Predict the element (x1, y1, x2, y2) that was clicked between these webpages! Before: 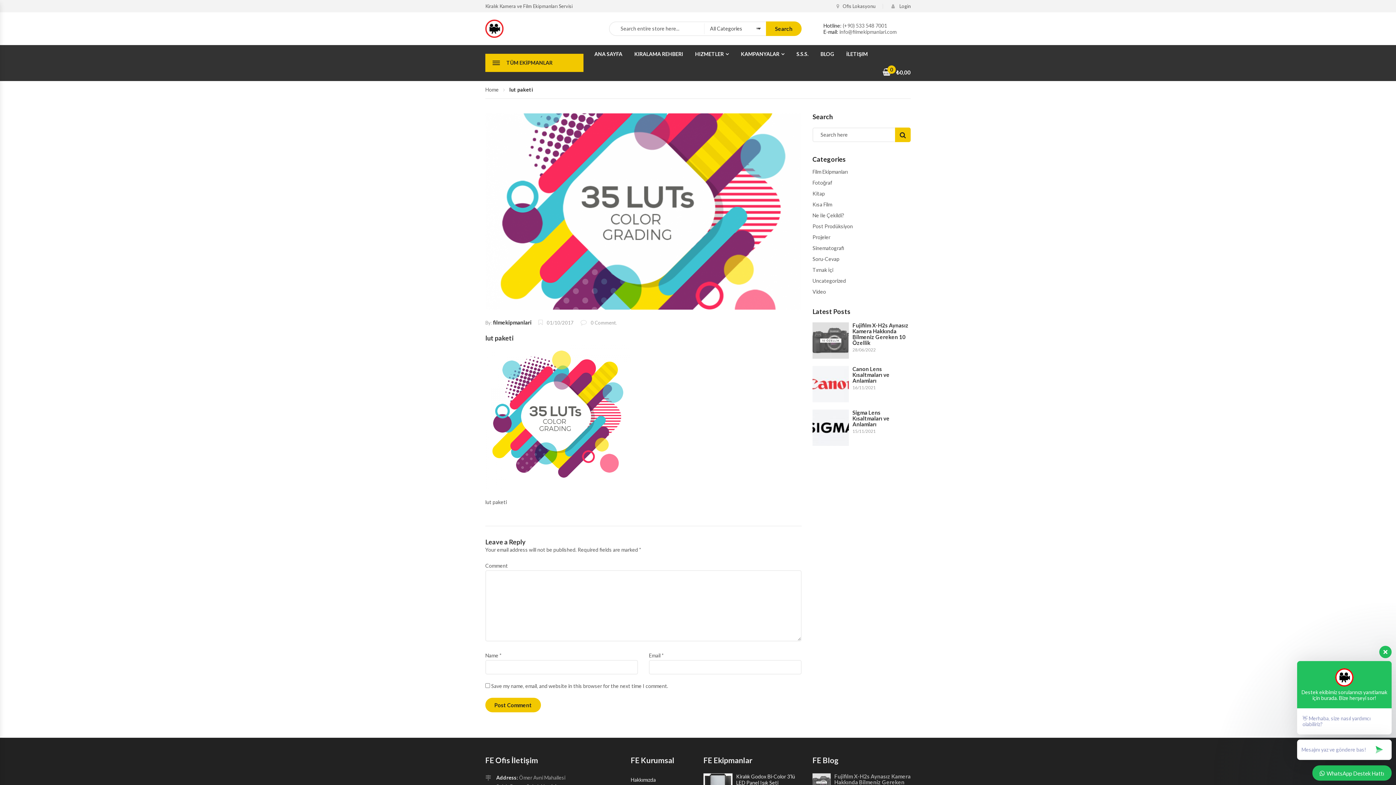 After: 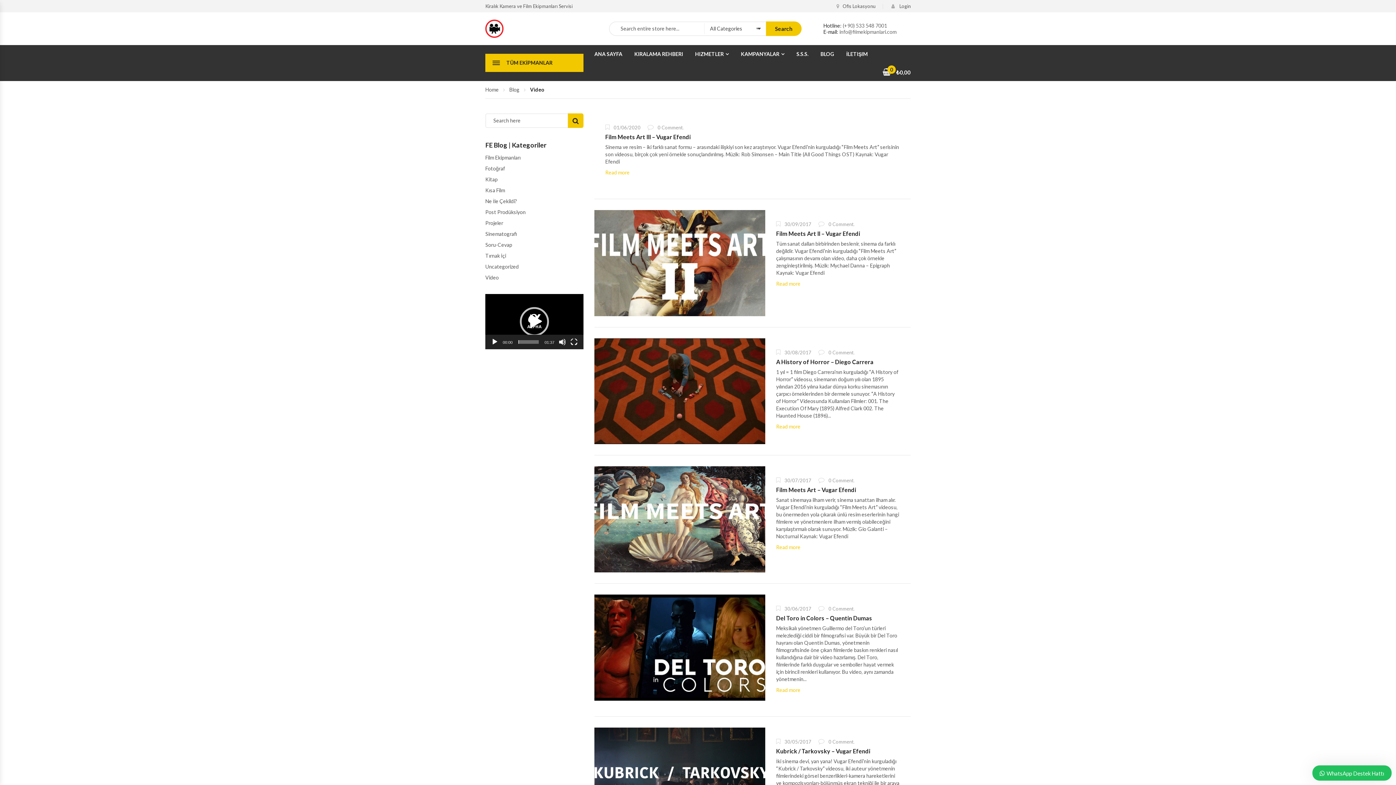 Action: bbox: (812, 288, 826, 294) label: Video